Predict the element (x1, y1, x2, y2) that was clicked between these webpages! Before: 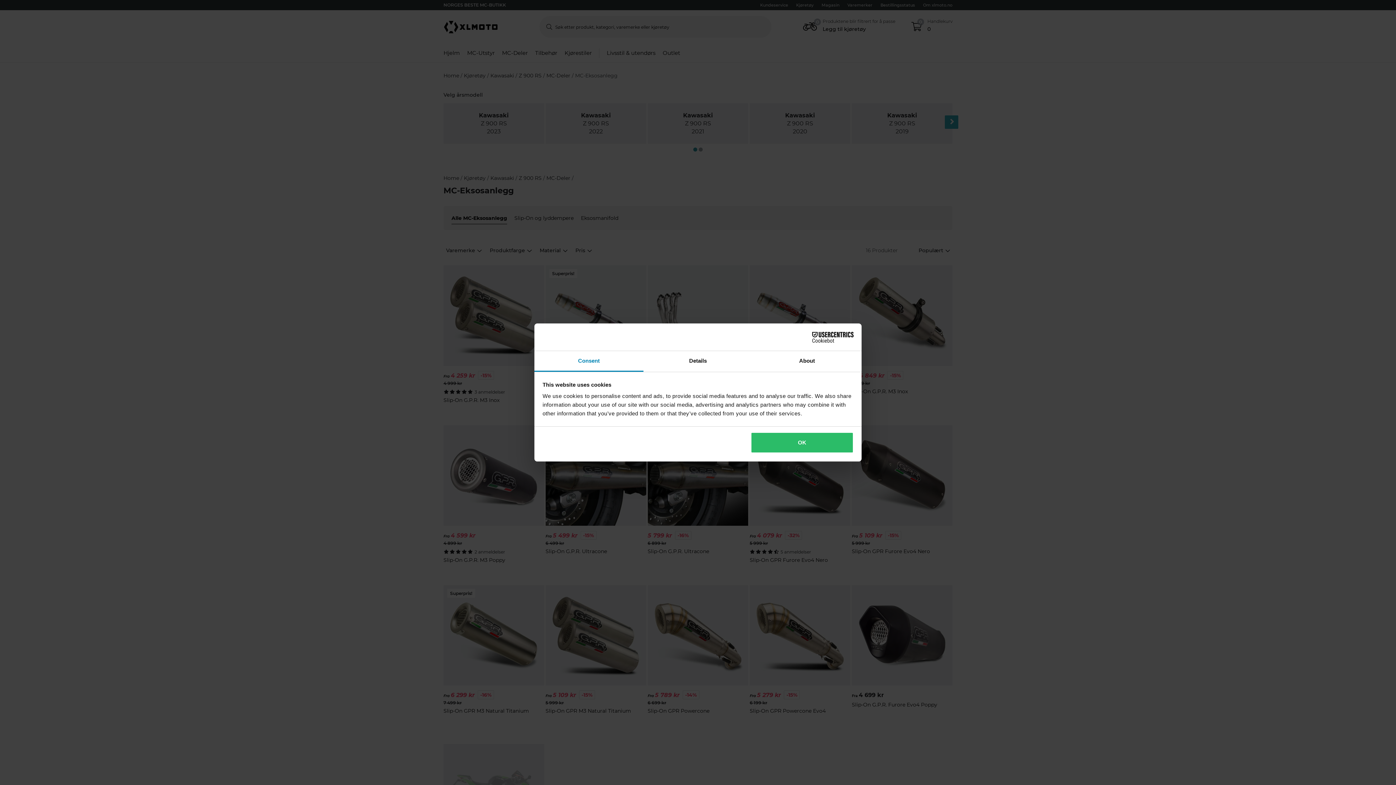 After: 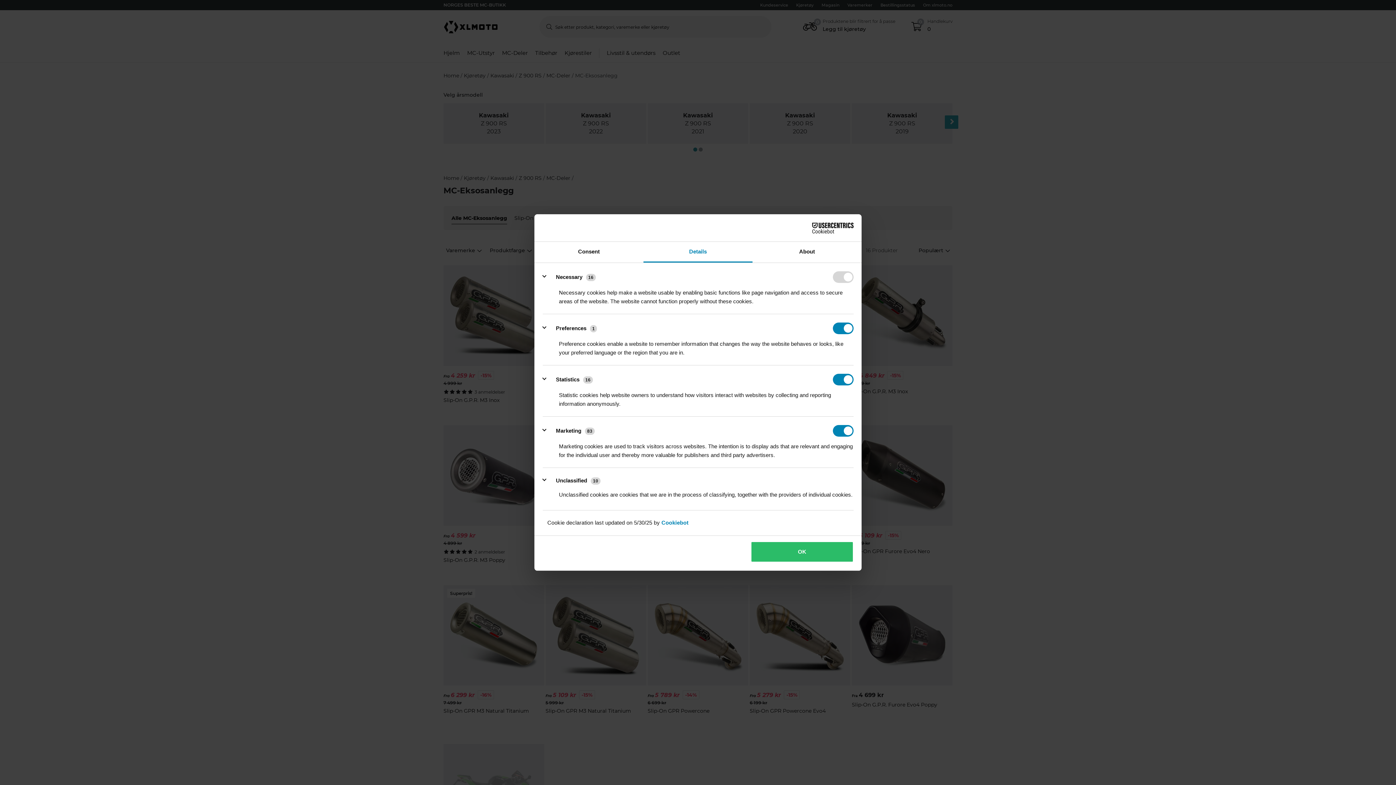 Action: label: Details bbox: (643, 351, 752, 372)